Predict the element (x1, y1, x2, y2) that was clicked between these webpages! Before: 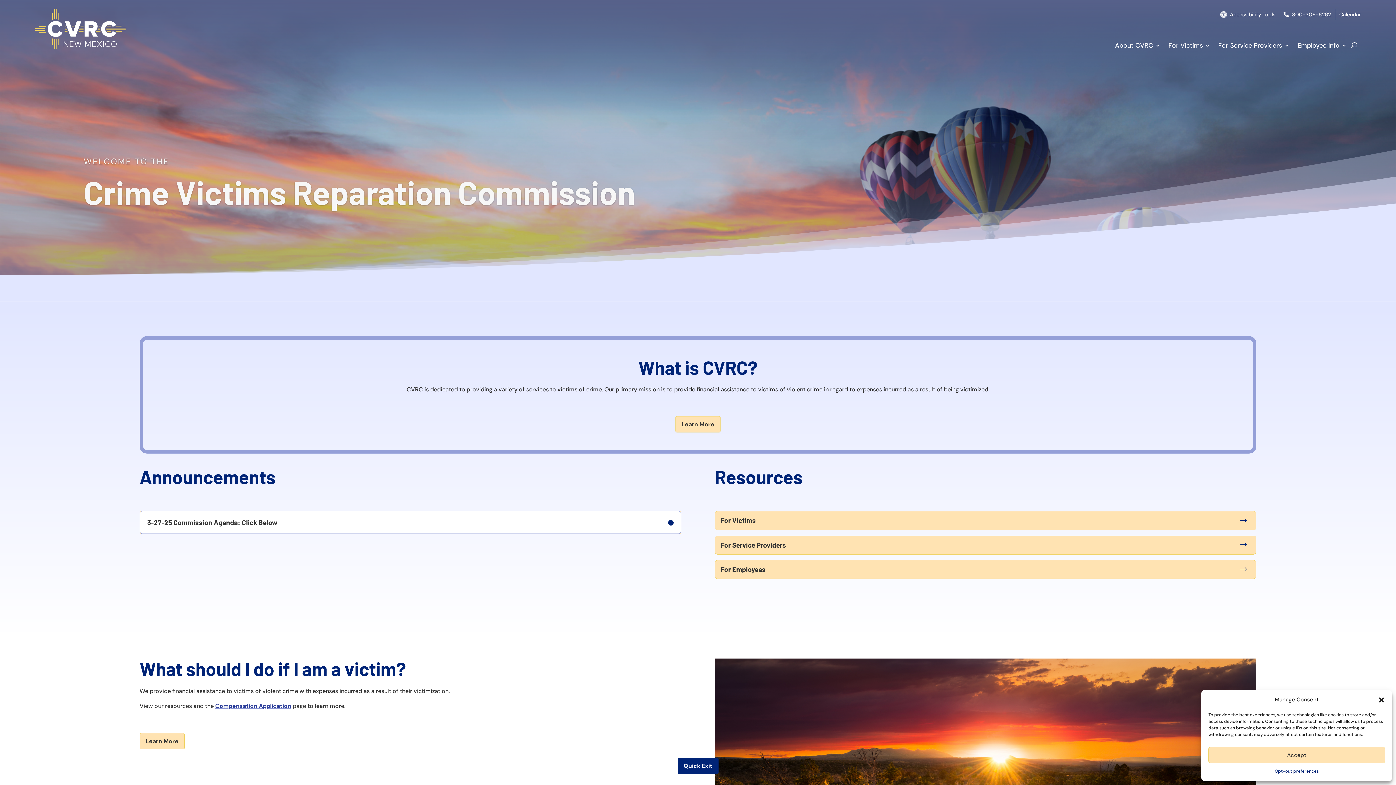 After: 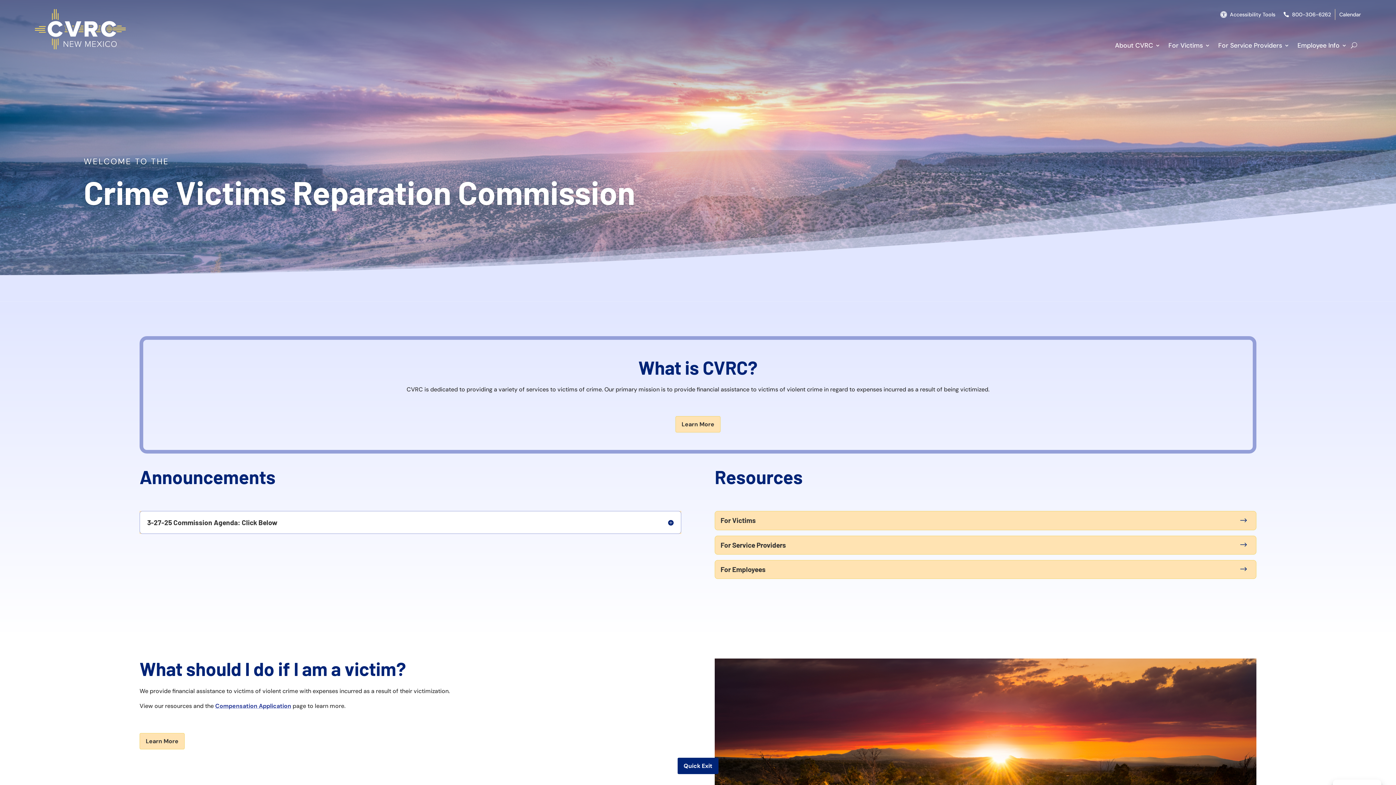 Action: bbox: (1208, 747, 1385, 763) label: Accept